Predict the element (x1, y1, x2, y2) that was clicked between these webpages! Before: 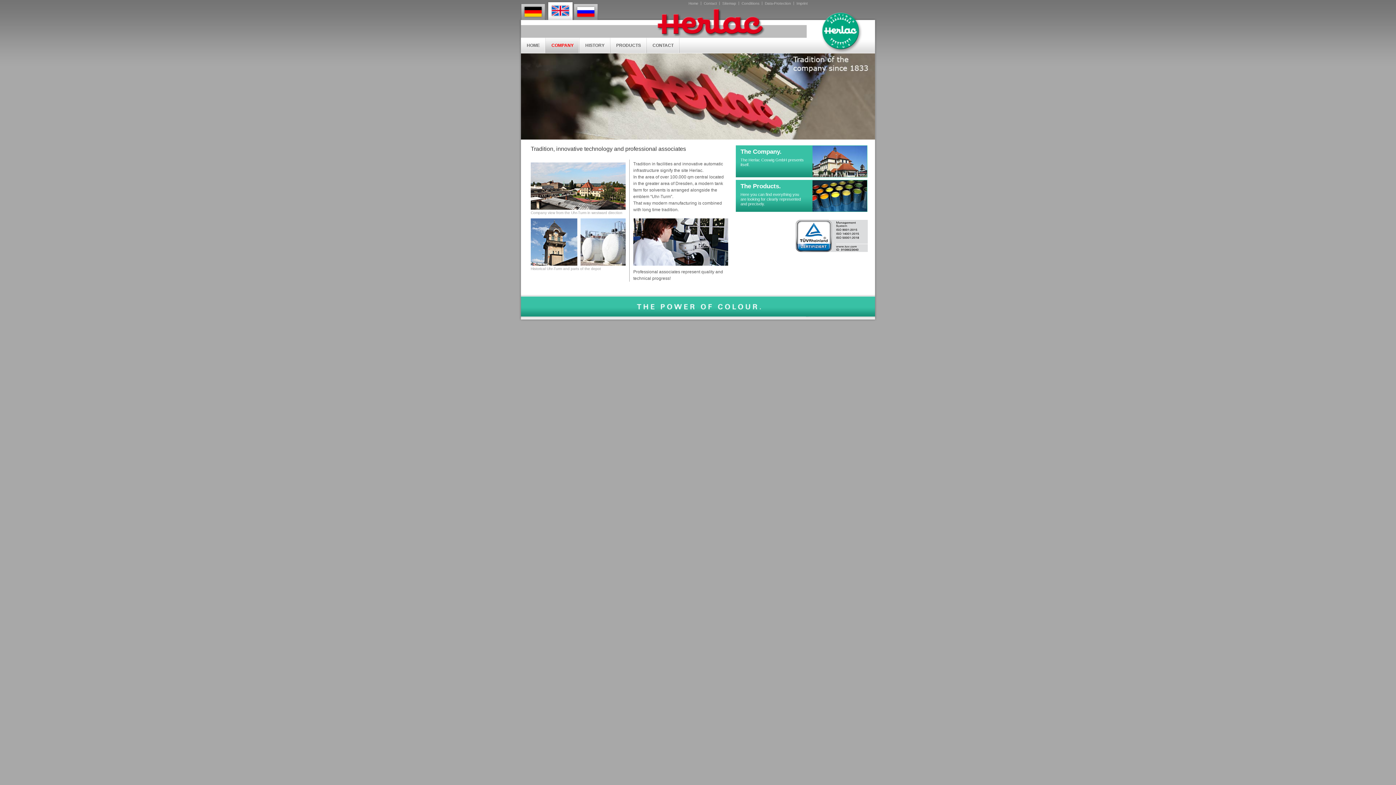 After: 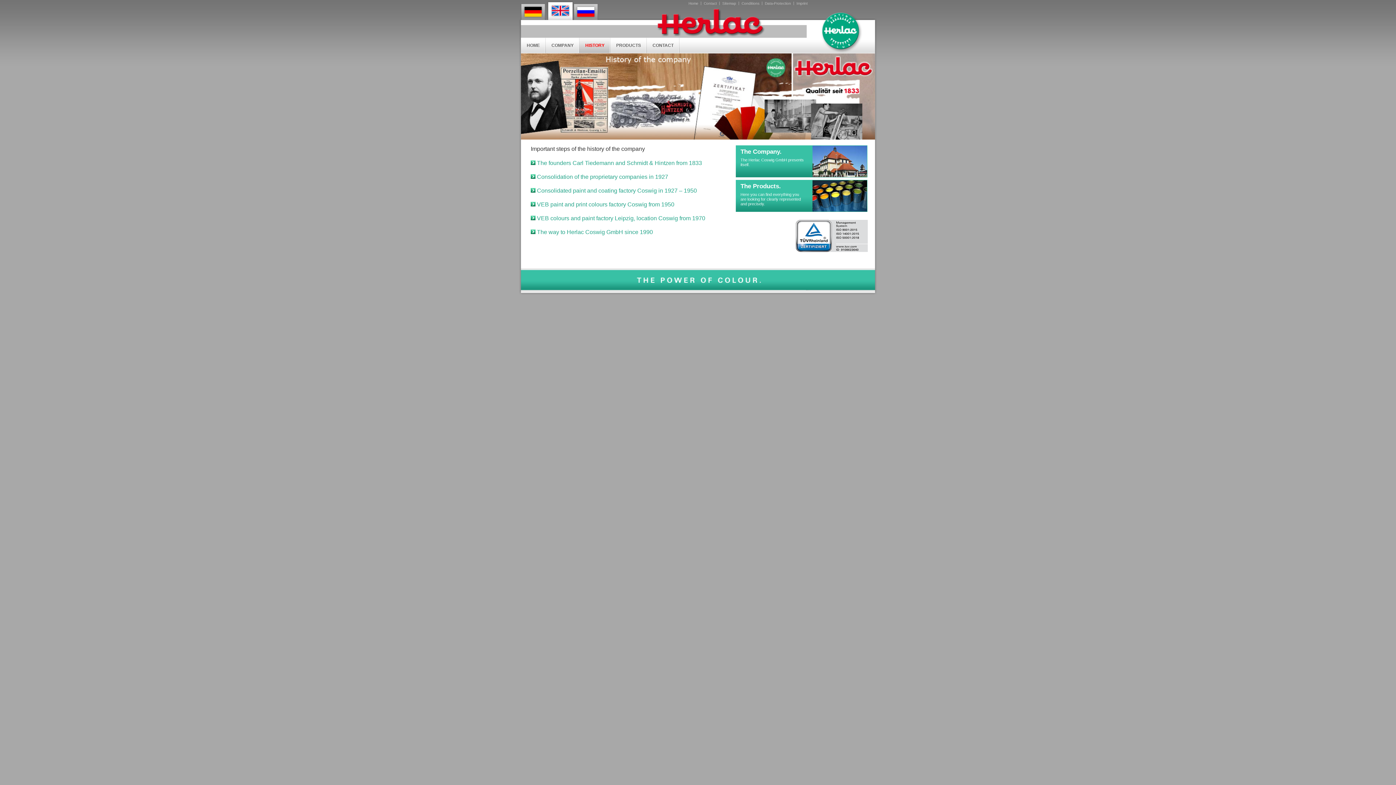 Action: label: HISTORY bbox: (579, 37, 610, 53)